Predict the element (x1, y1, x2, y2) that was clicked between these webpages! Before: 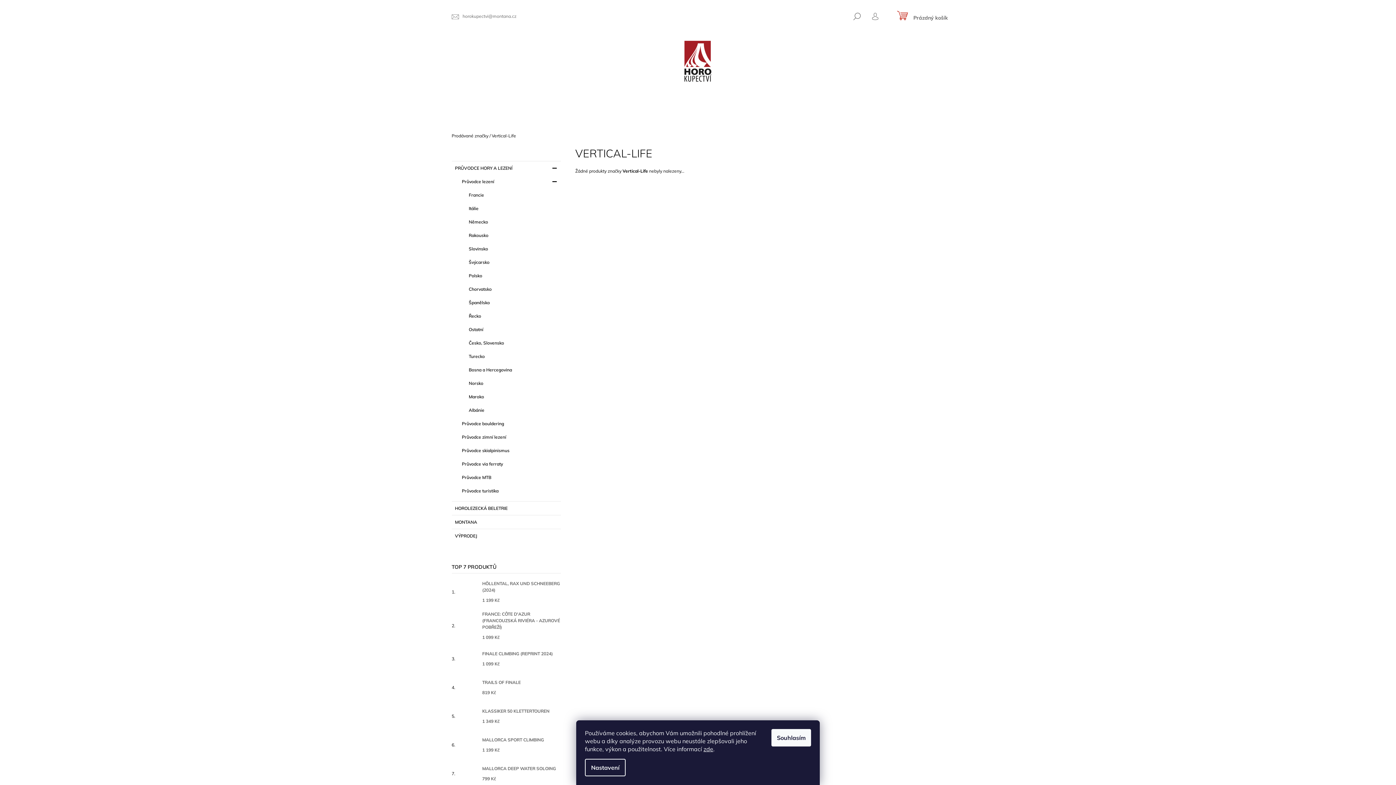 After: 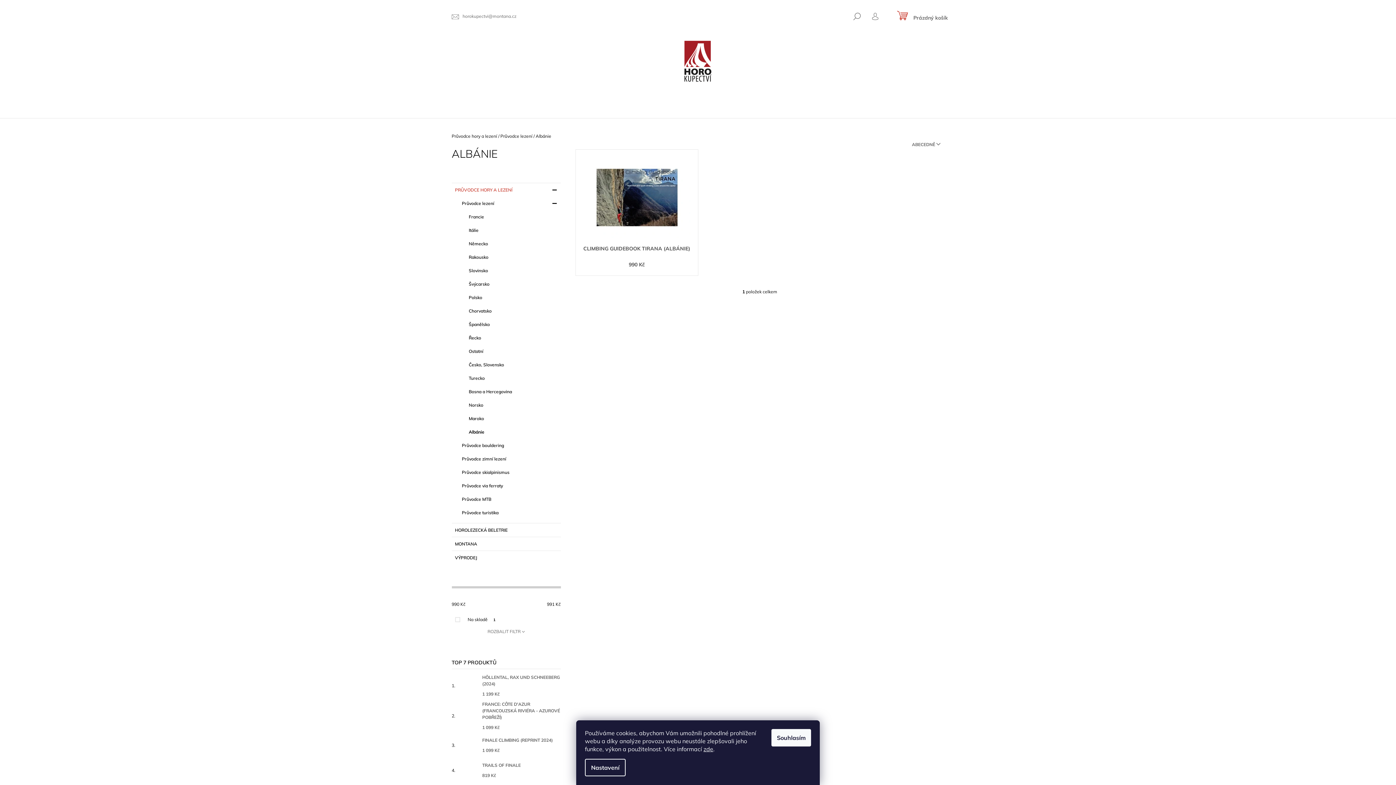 Action: bbox: (459, 403, 560, 417) label: Albánie